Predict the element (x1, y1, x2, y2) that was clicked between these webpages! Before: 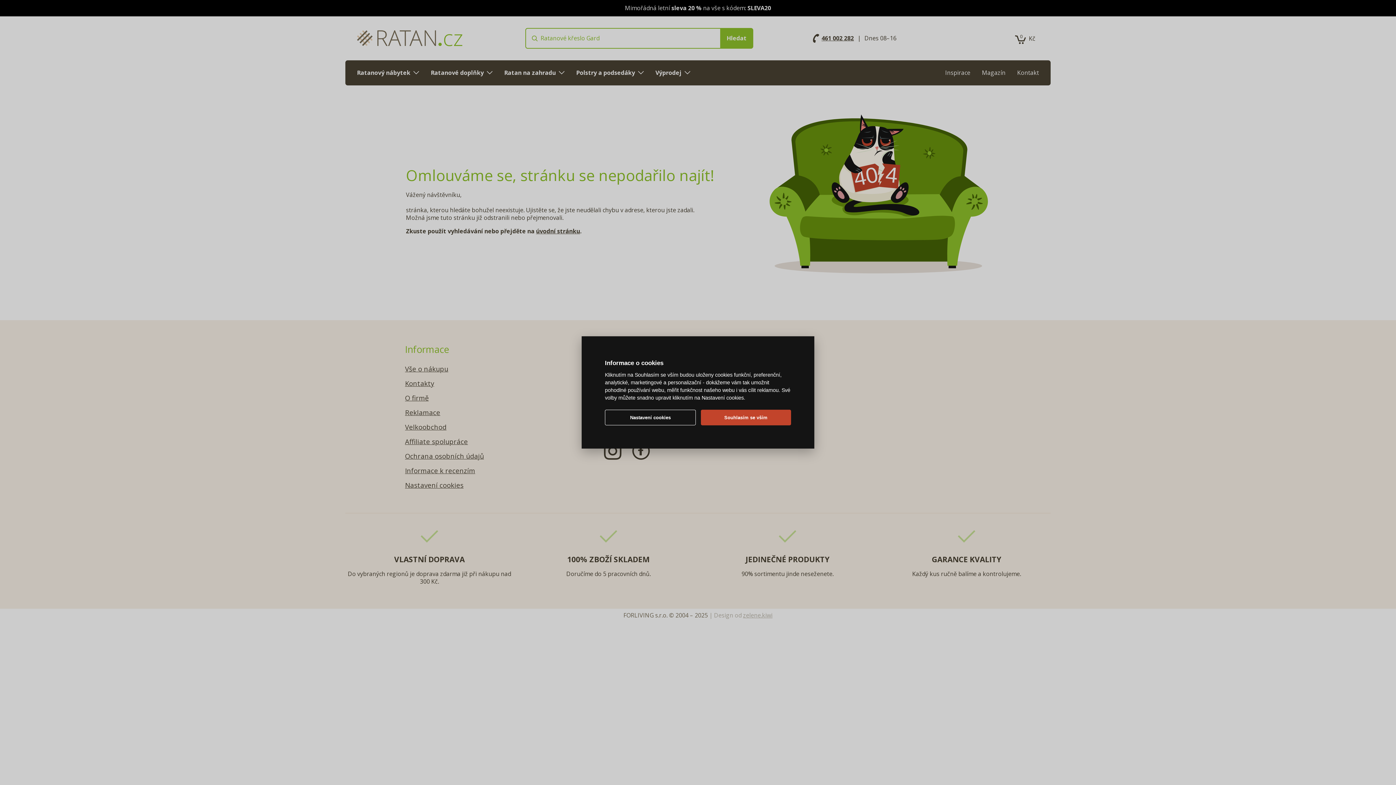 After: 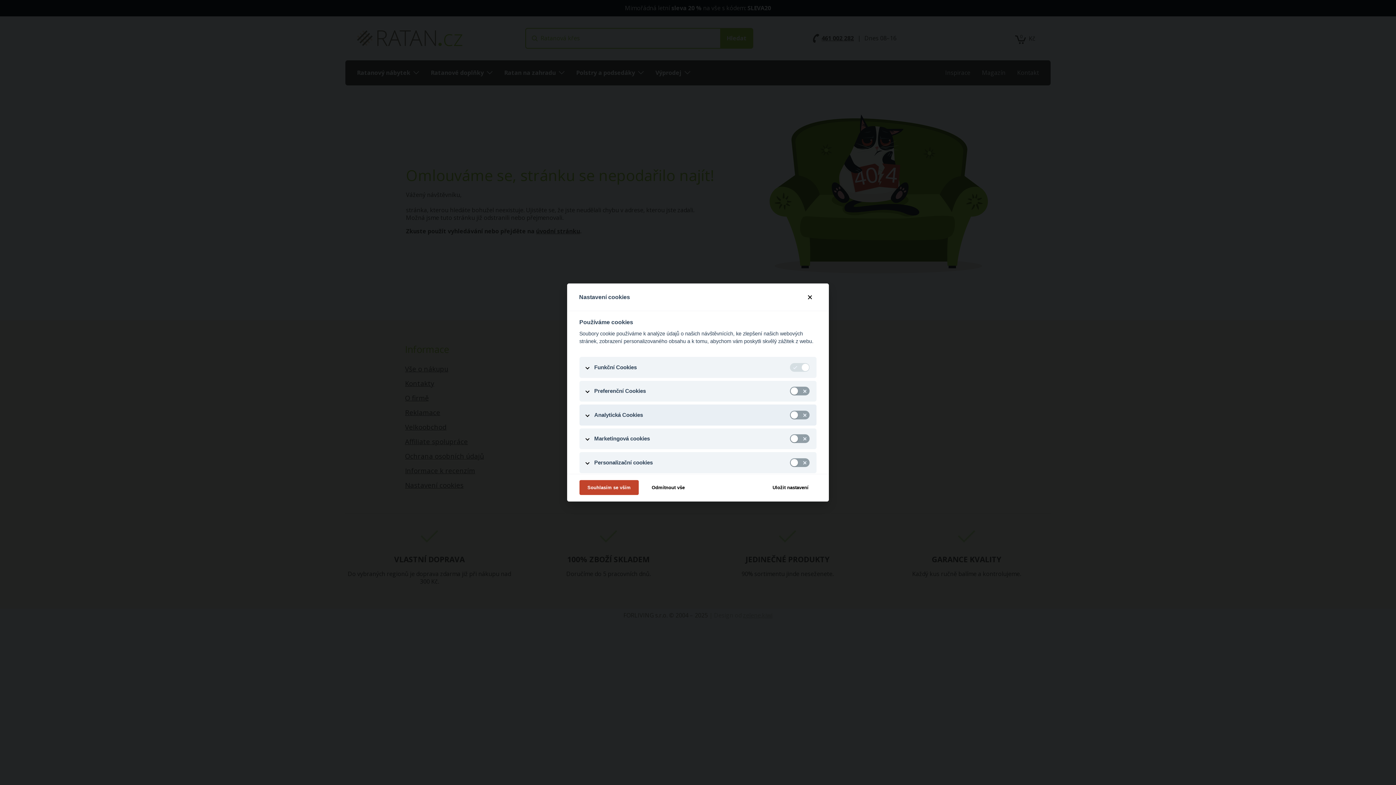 Action: bbox: (605, 409, 696, 425) label: Nastavení cookies